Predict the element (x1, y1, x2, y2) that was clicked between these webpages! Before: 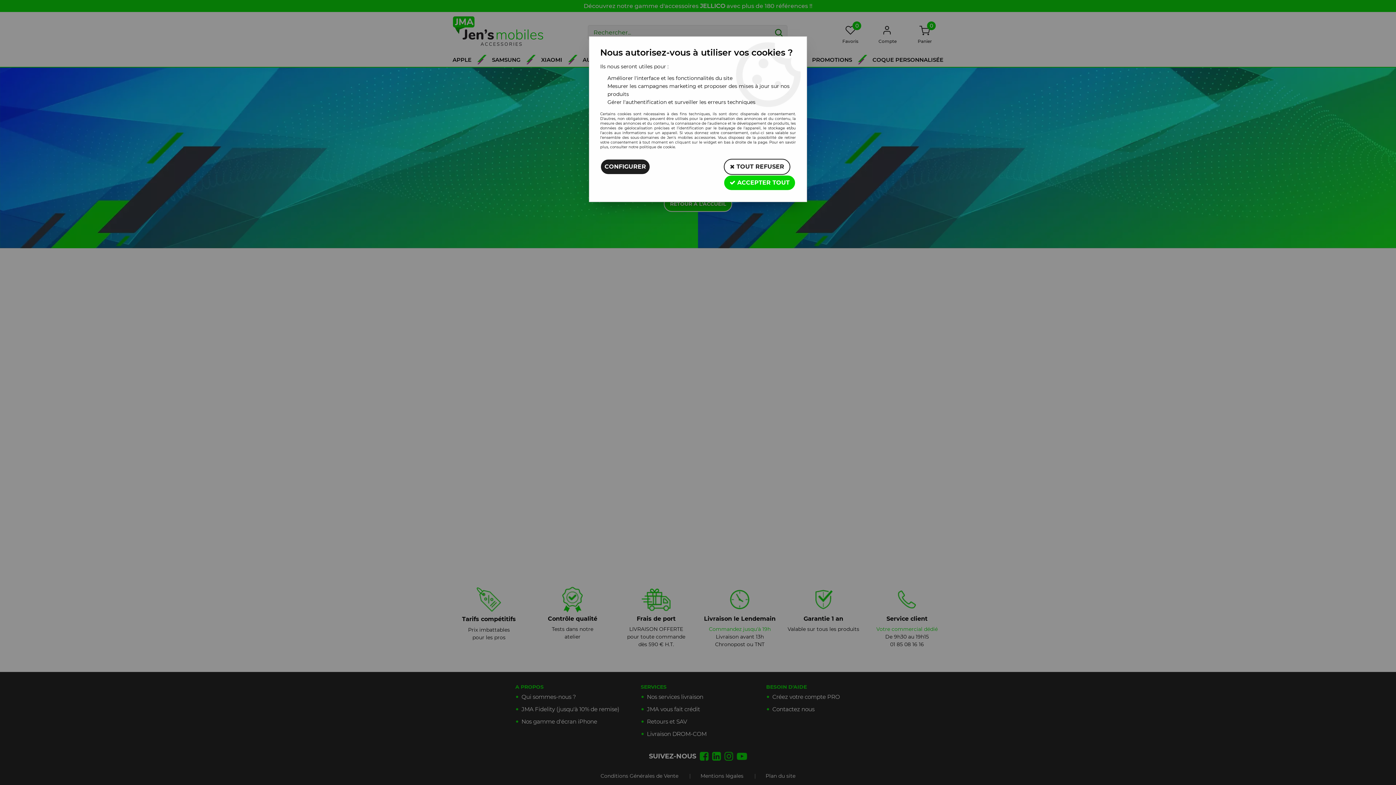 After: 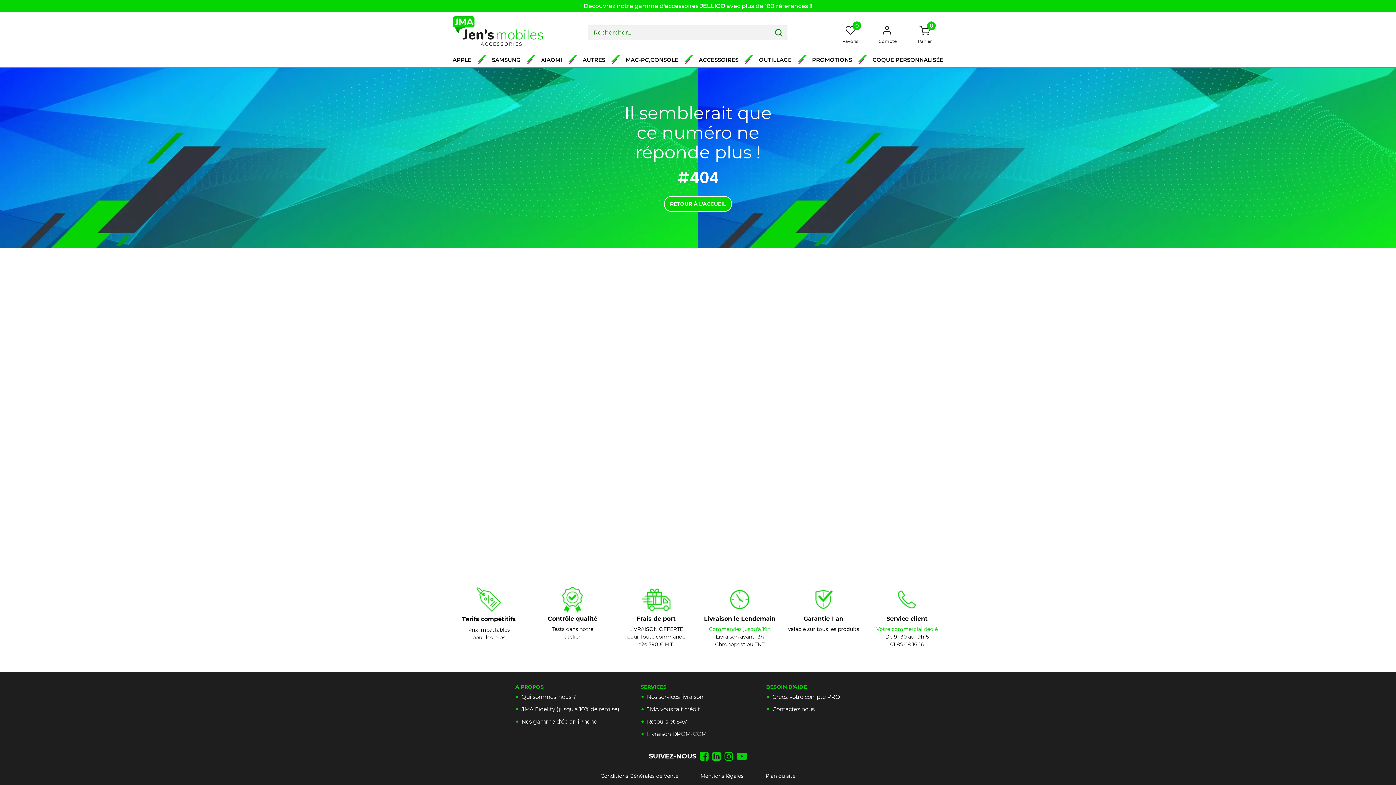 Action: label:  ACCEPTER TOUT bbox: (723, 174, 796, 190)